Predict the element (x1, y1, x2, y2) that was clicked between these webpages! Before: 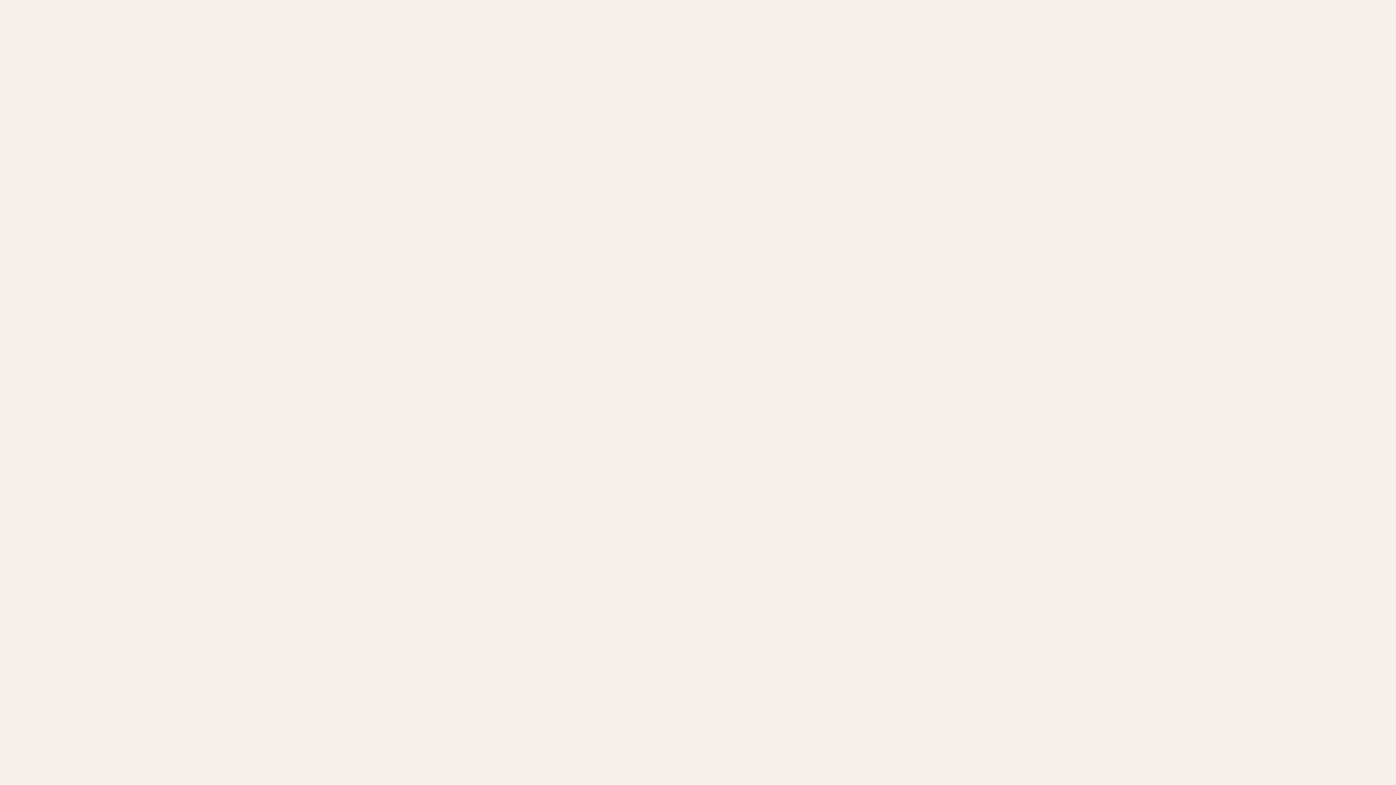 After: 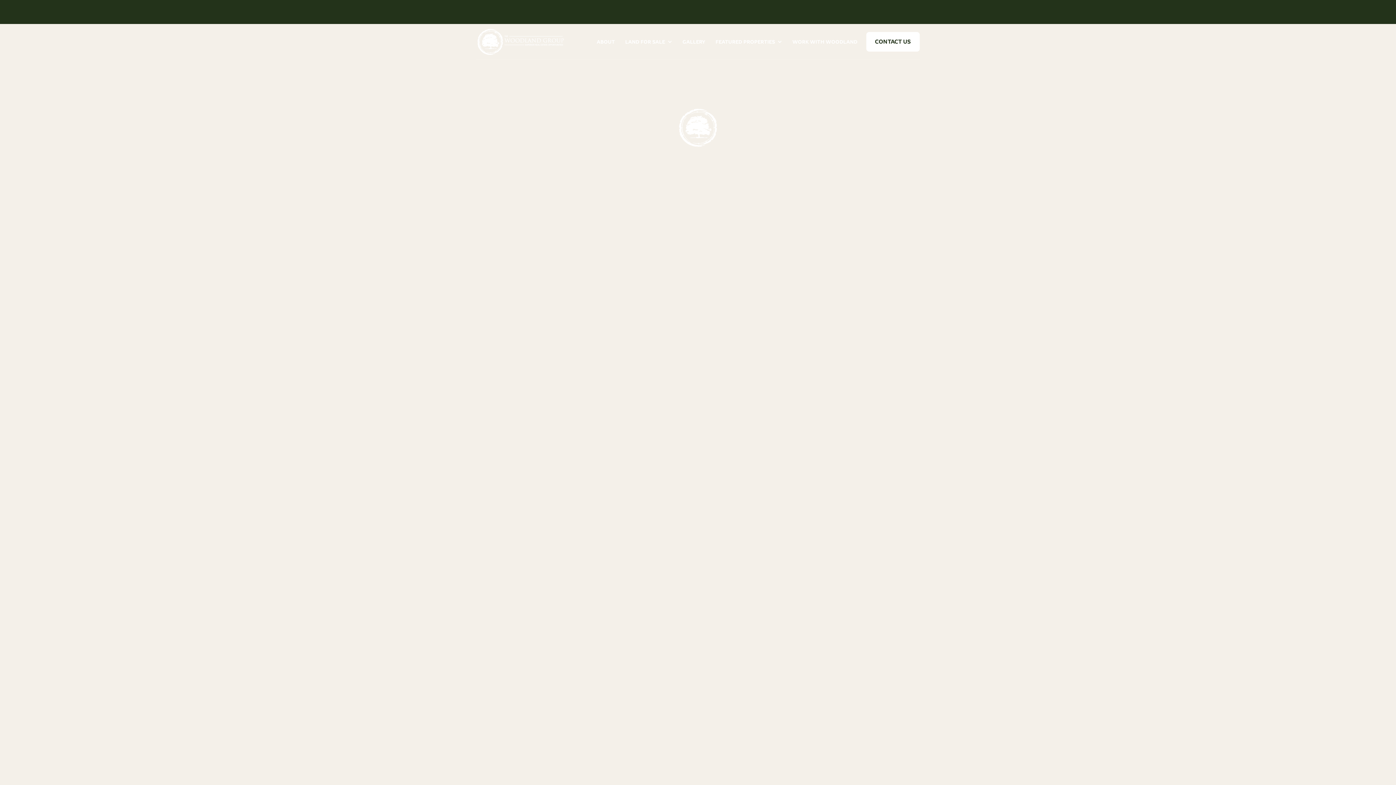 Action: bbox: (476, 367, 585, 401)